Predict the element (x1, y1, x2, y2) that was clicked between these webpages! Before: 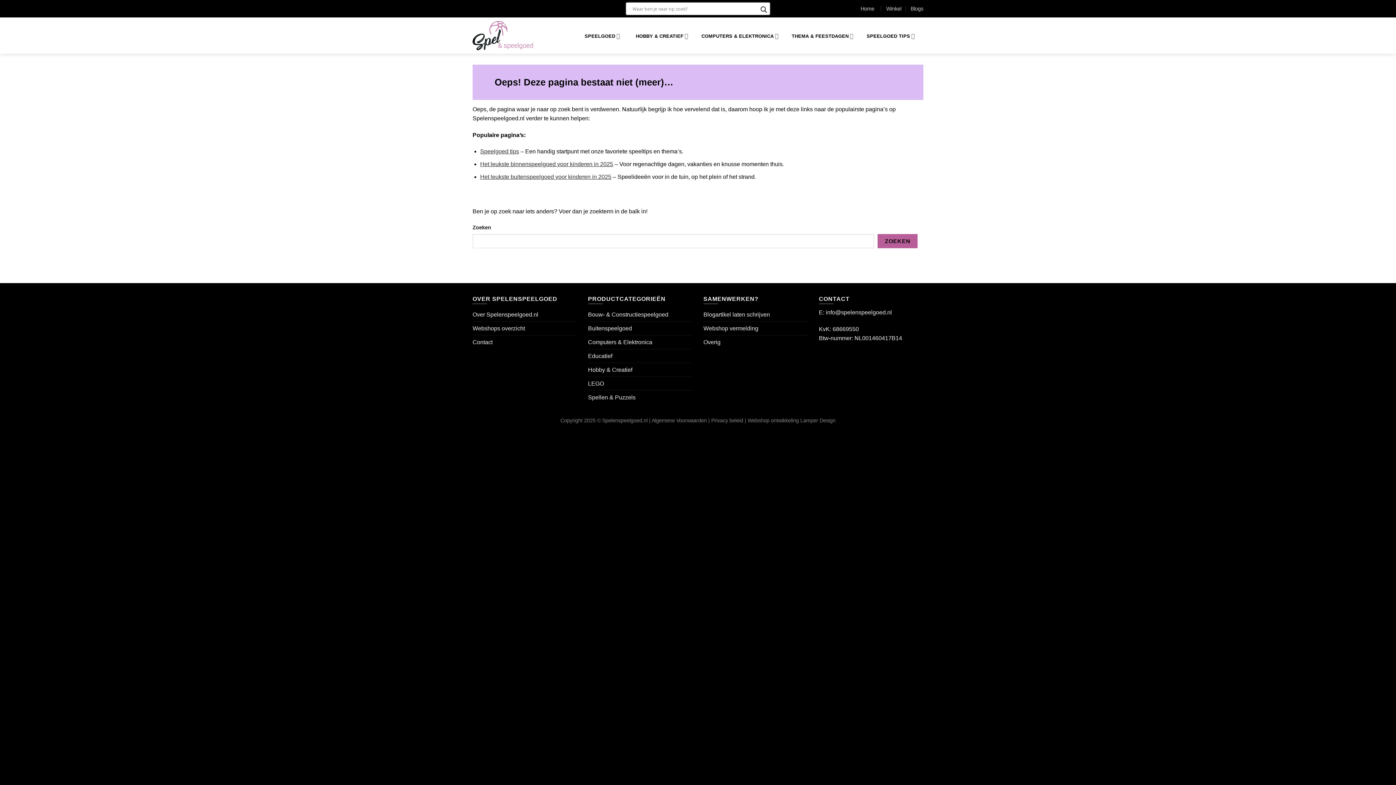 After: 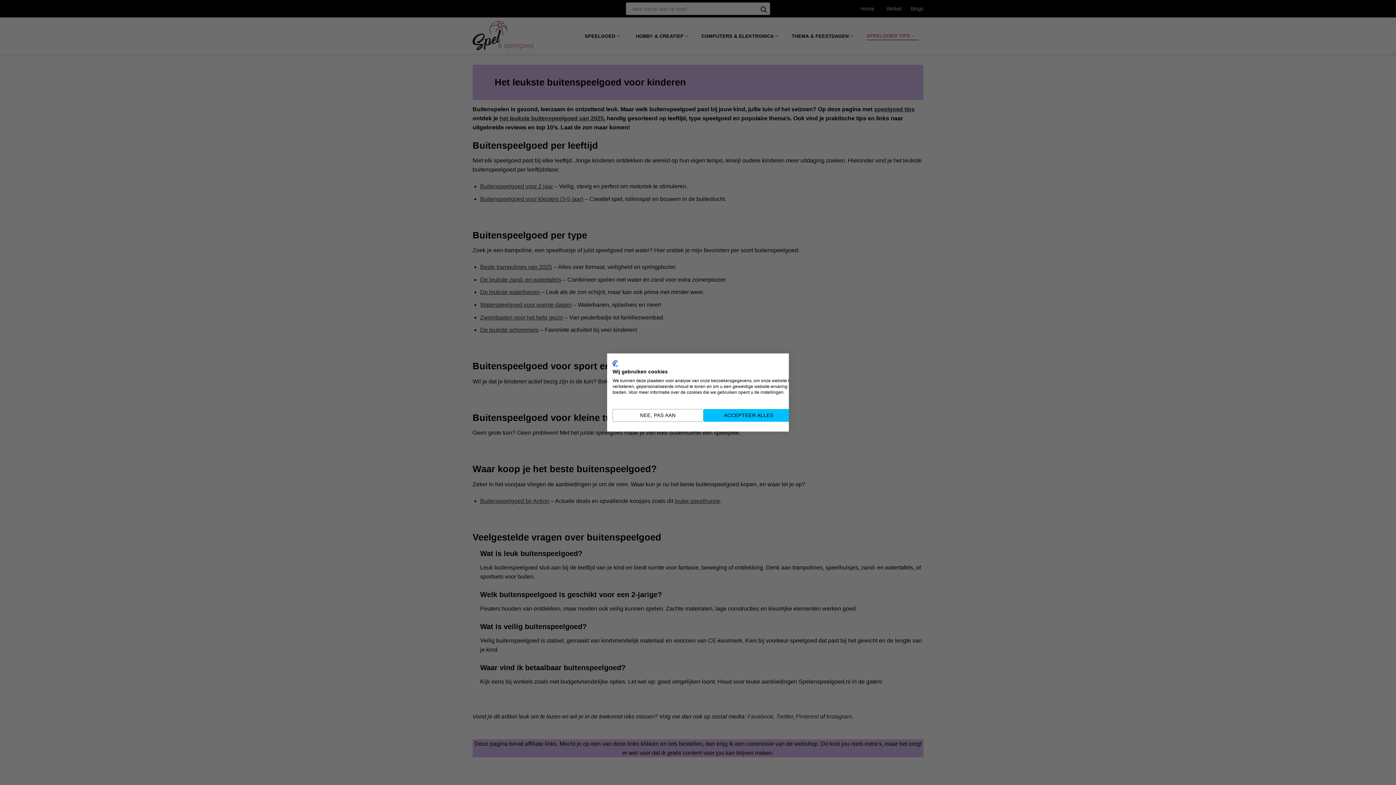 Action: label: Het leukste buitenspeelgoed voor kinderen in 2025 bbox: (480, 173, 611, 179)